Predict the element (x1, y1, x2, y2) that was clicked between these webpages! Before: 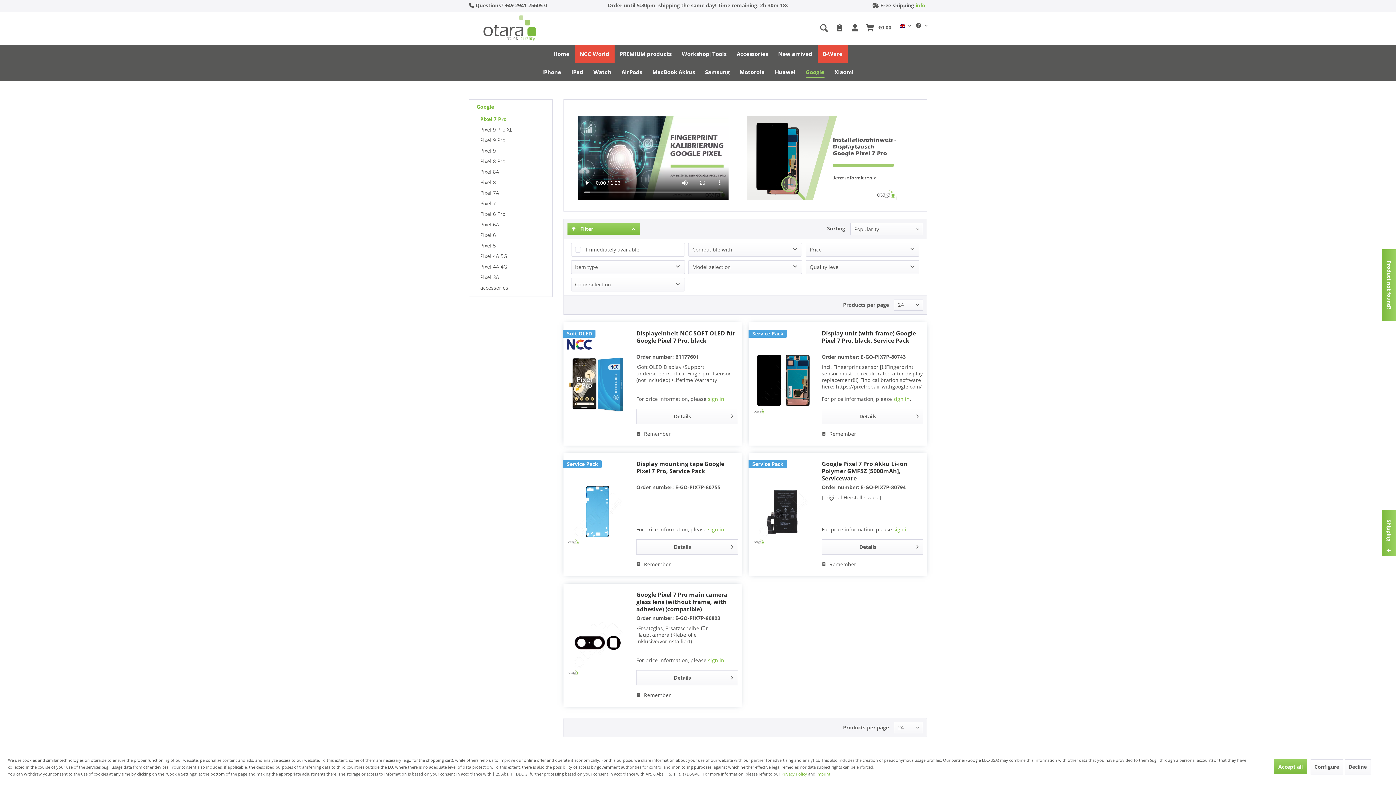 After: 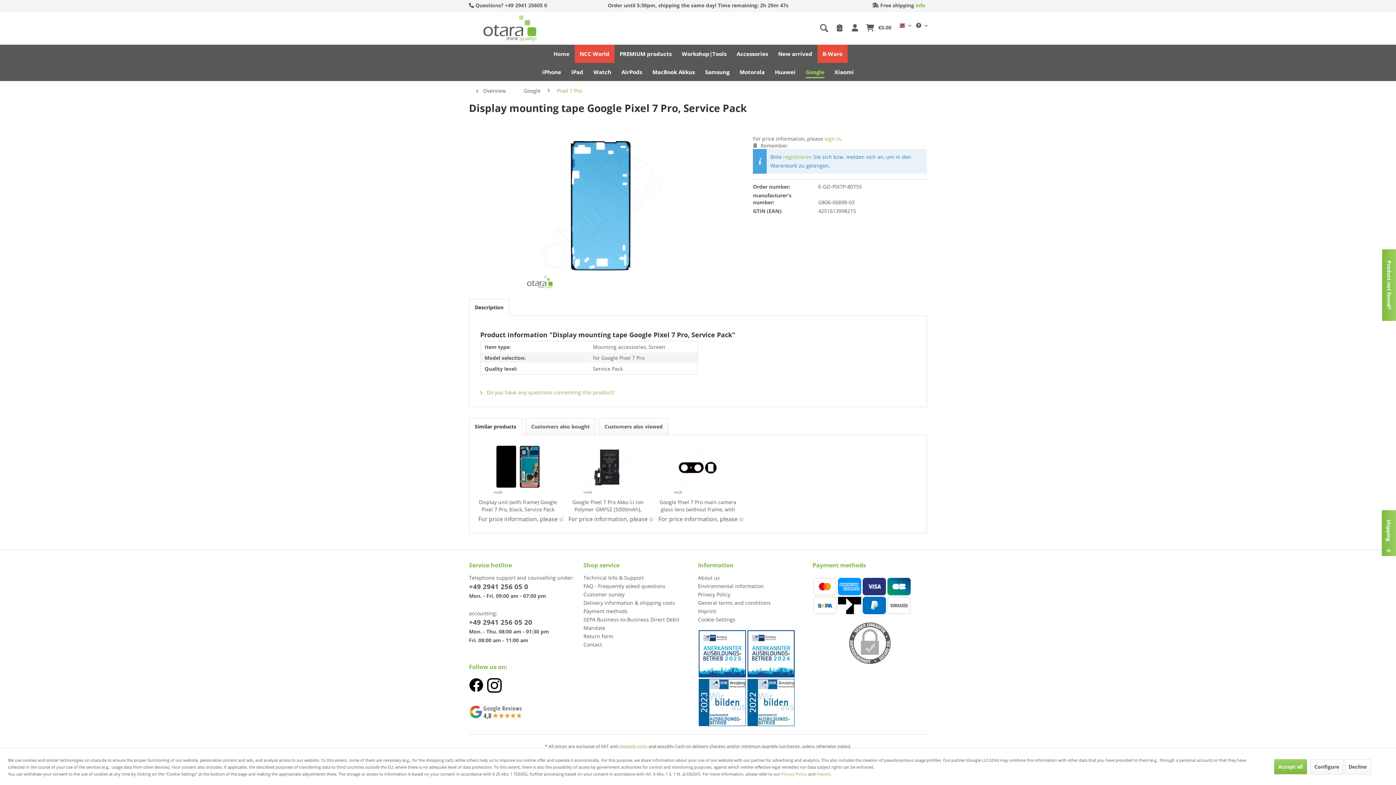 Action: bbox: (636, 539, 738, 554) label: Details